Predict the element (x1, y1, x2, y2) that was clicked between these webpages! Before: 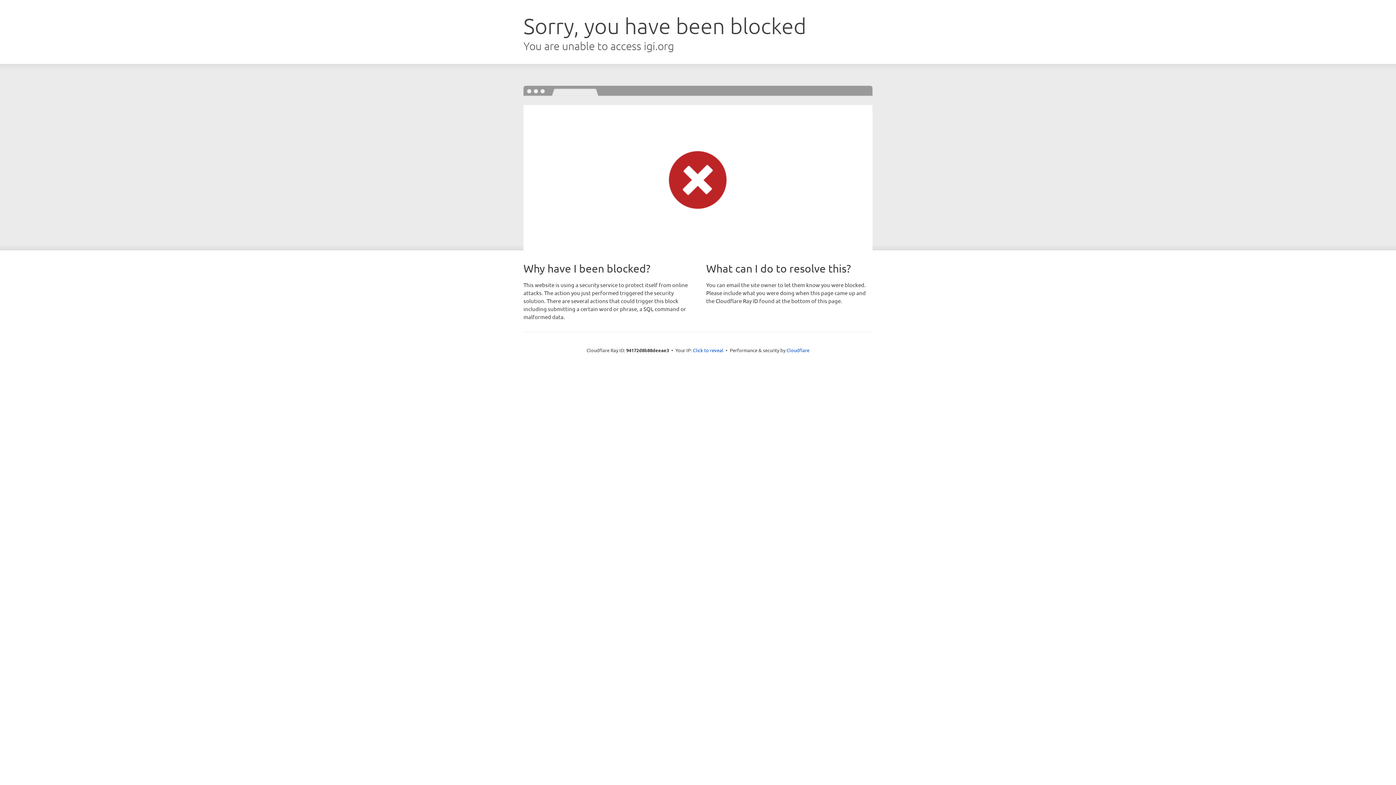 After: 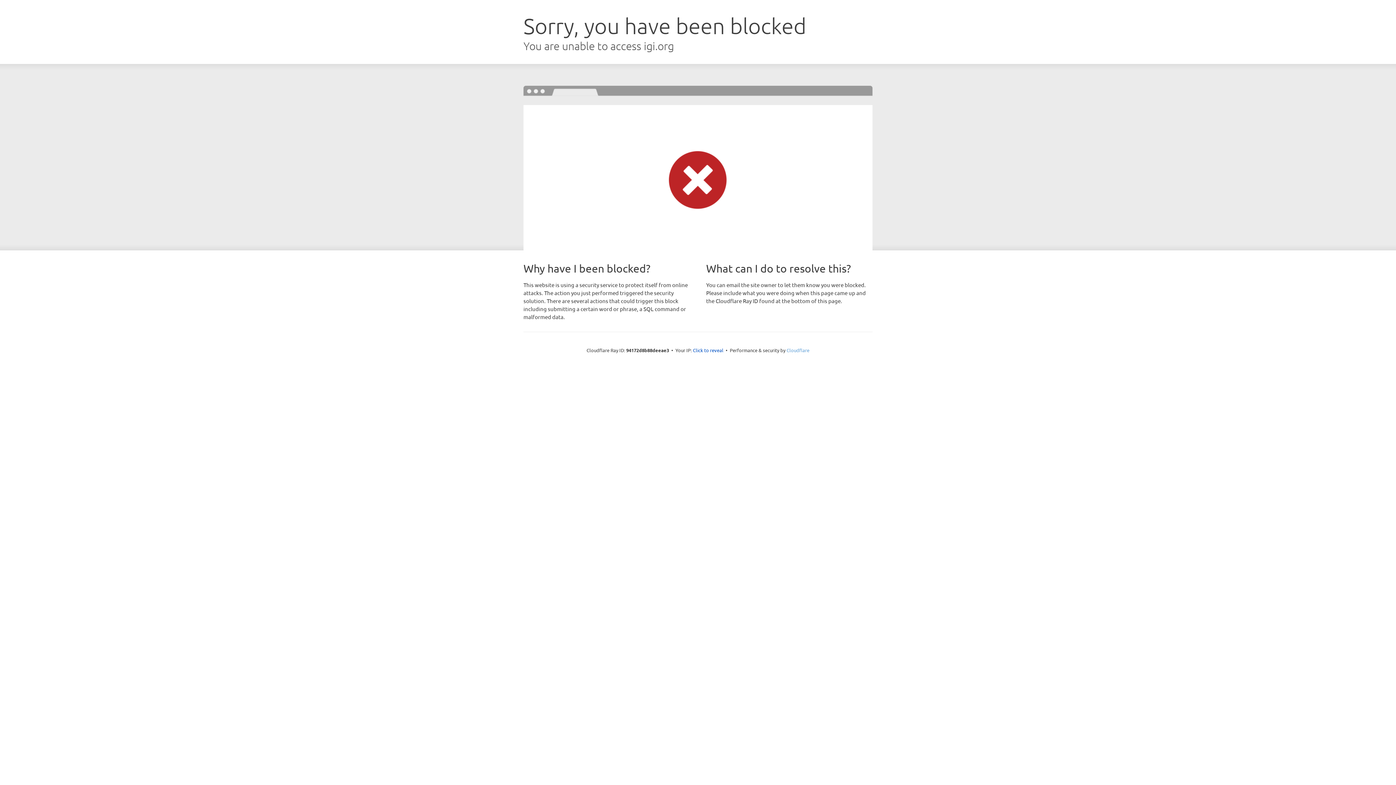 Action: label: Cloudflare bbox: (786, 347, 809, 353)